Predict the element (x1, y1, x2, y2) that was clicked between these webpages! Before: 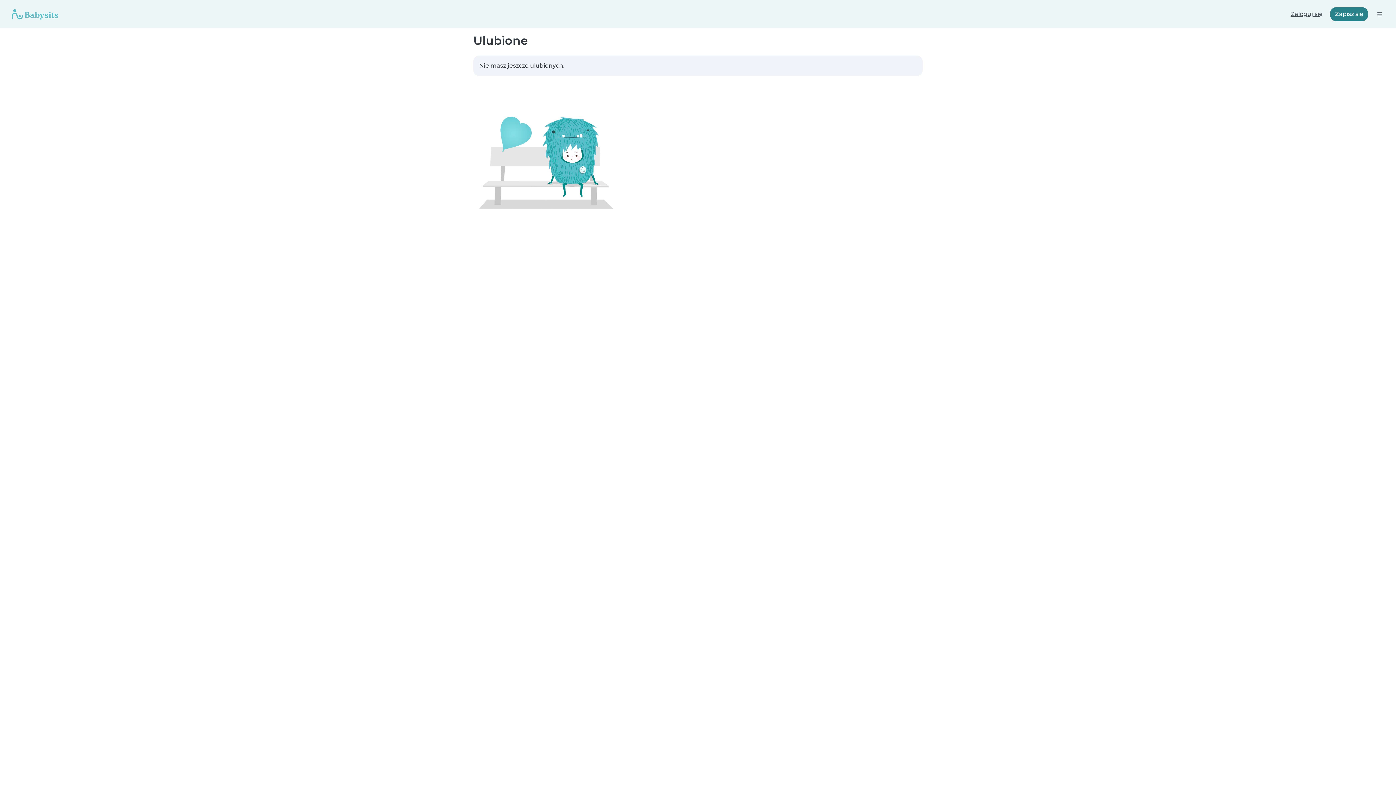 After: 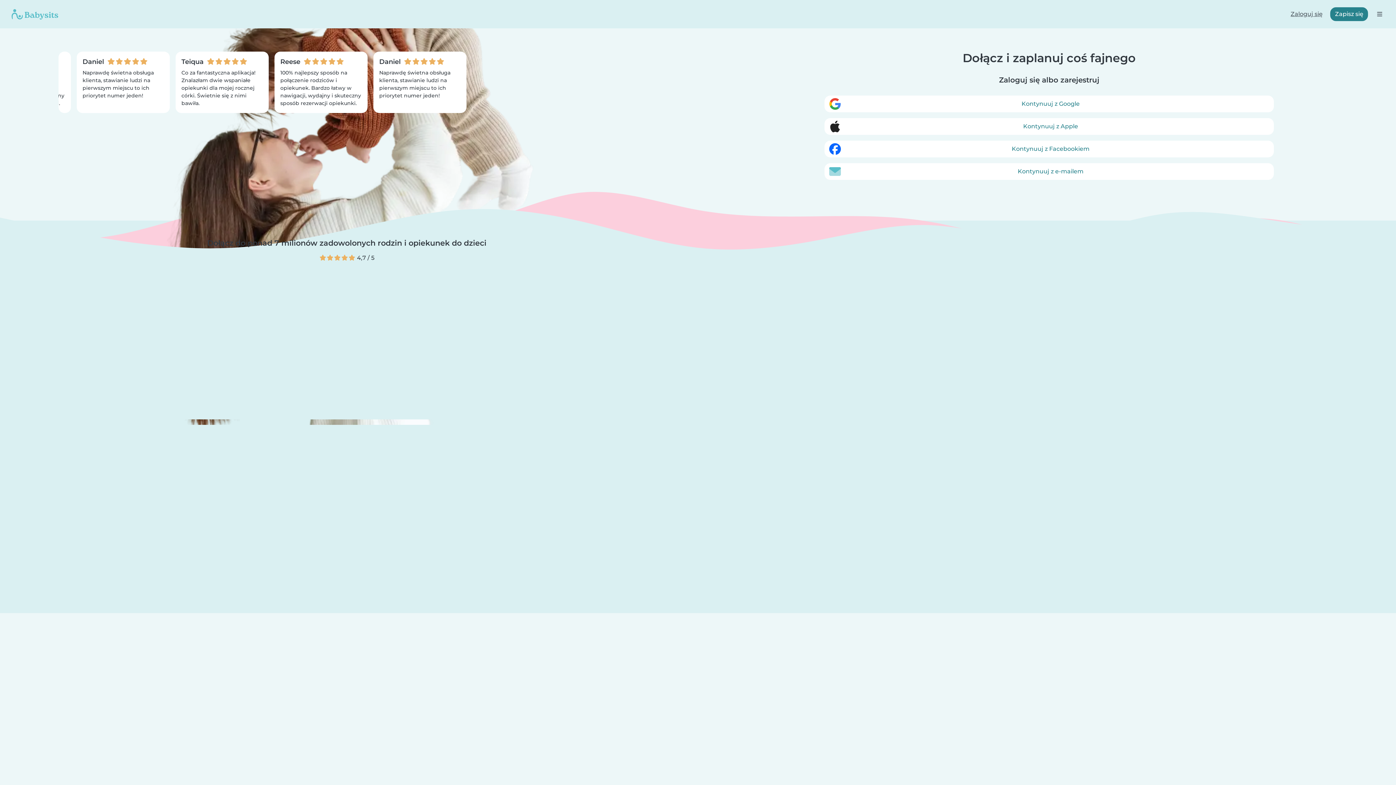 Action: bbox: (1330, 7, 1368, 21) label: Zapisz się